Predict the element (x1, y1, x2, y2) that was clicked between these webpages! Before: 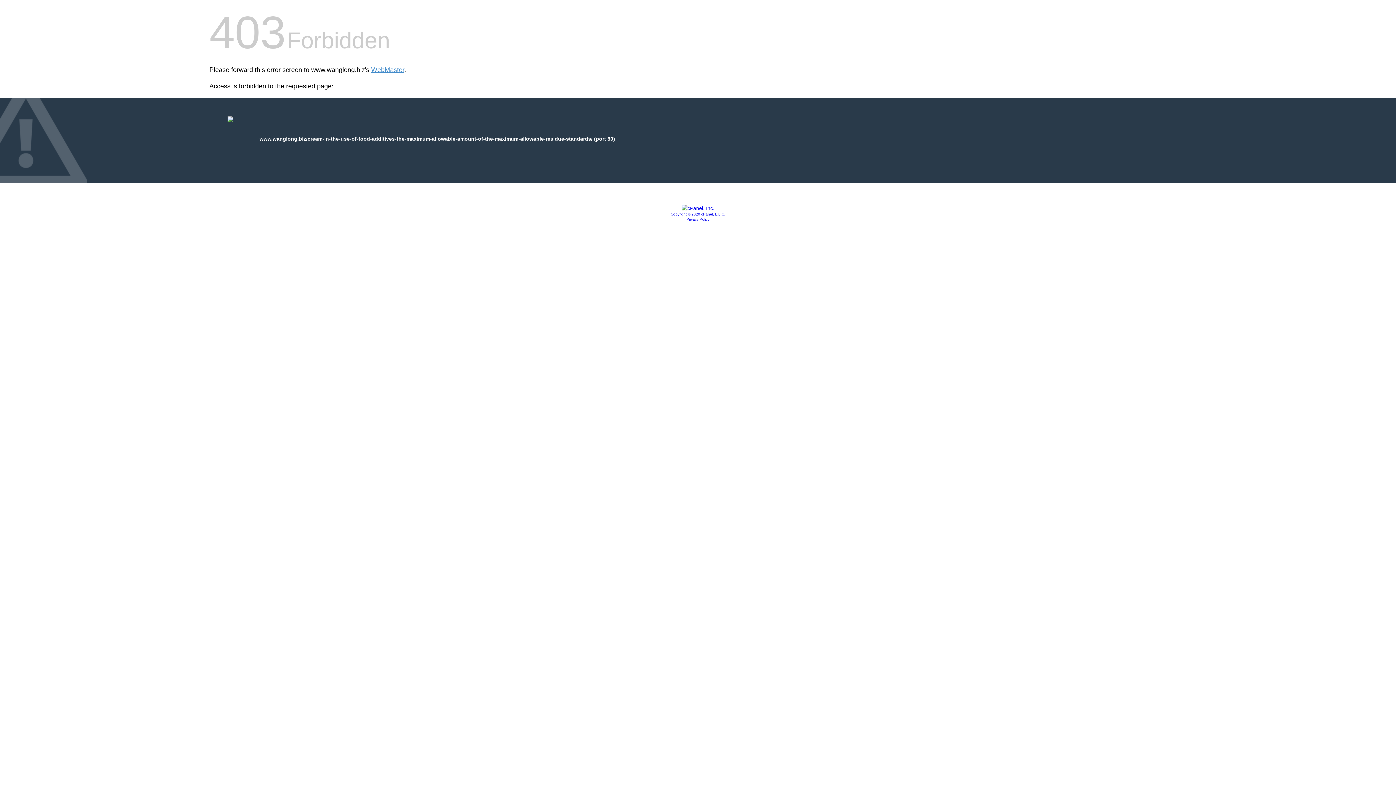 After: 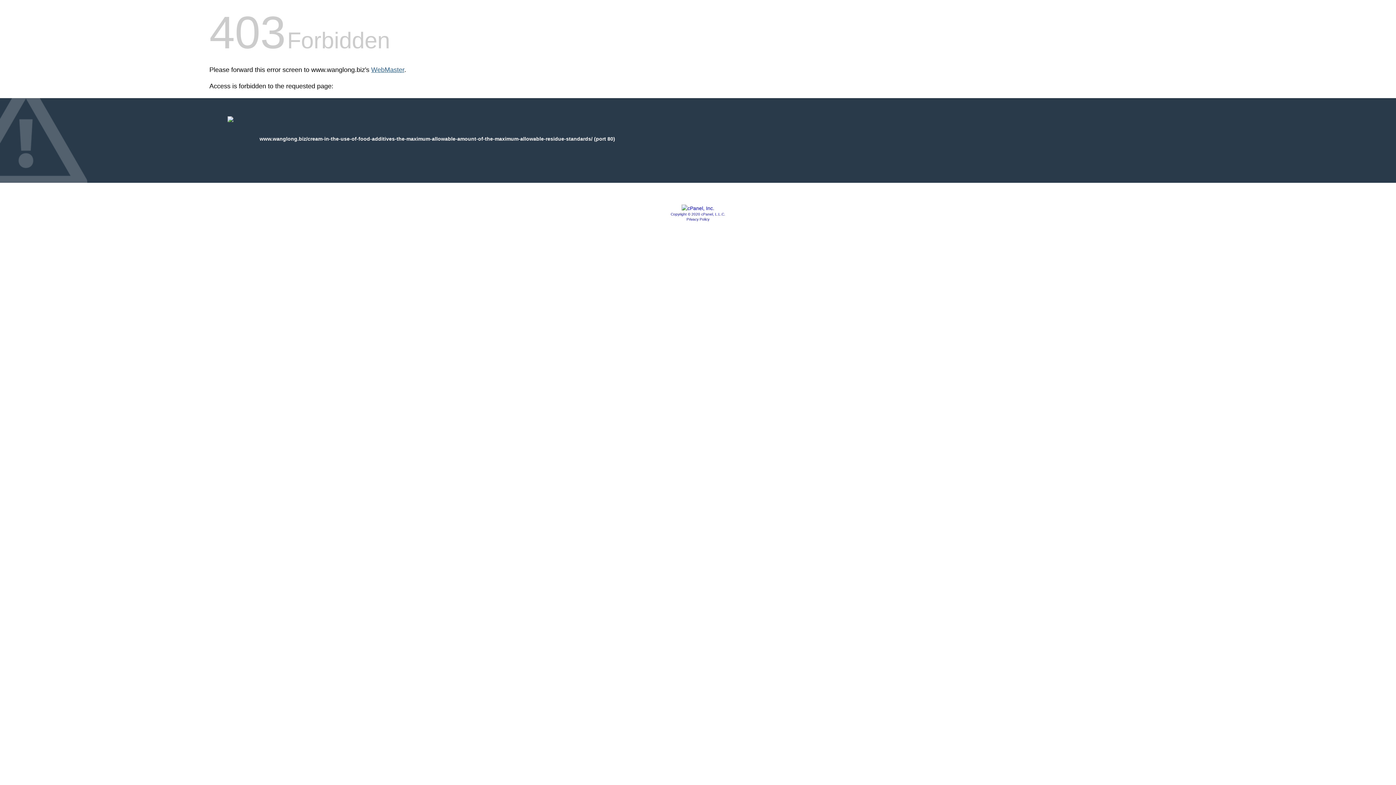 Action: bbox: (371, 66, 404, 73) label: WebMaster